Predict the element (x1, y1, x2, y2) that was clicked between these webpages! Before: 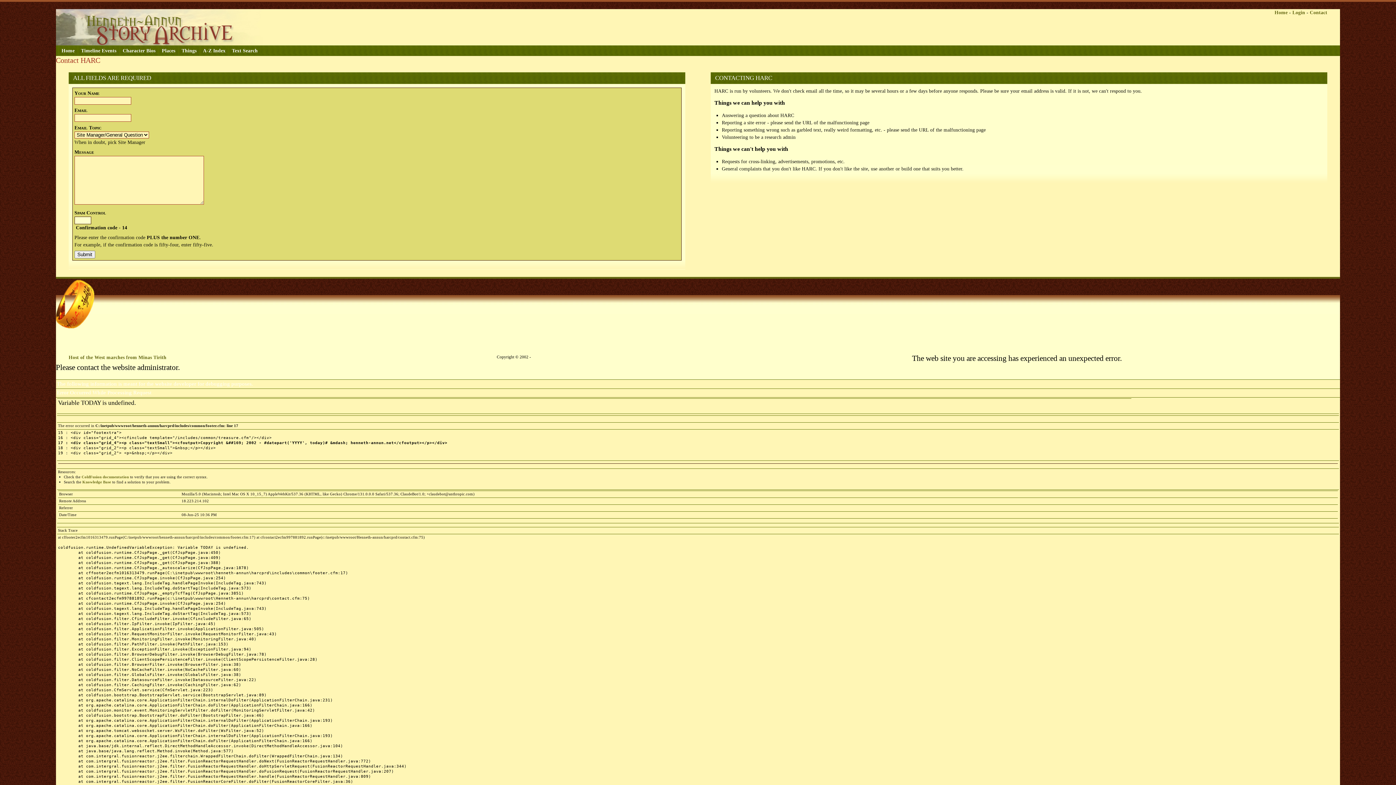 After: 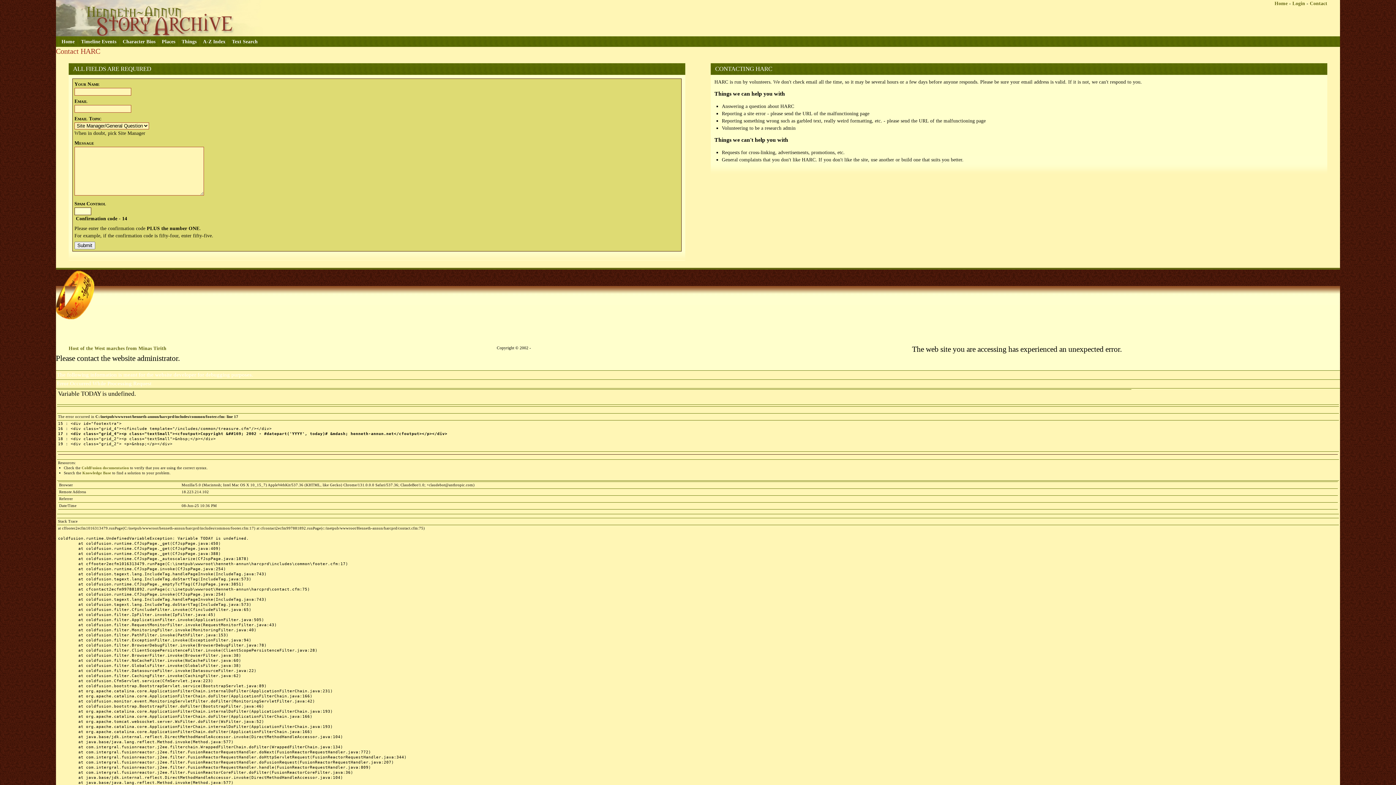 Action: bbox: (88, 3, 117, 7) label: Skip to logon